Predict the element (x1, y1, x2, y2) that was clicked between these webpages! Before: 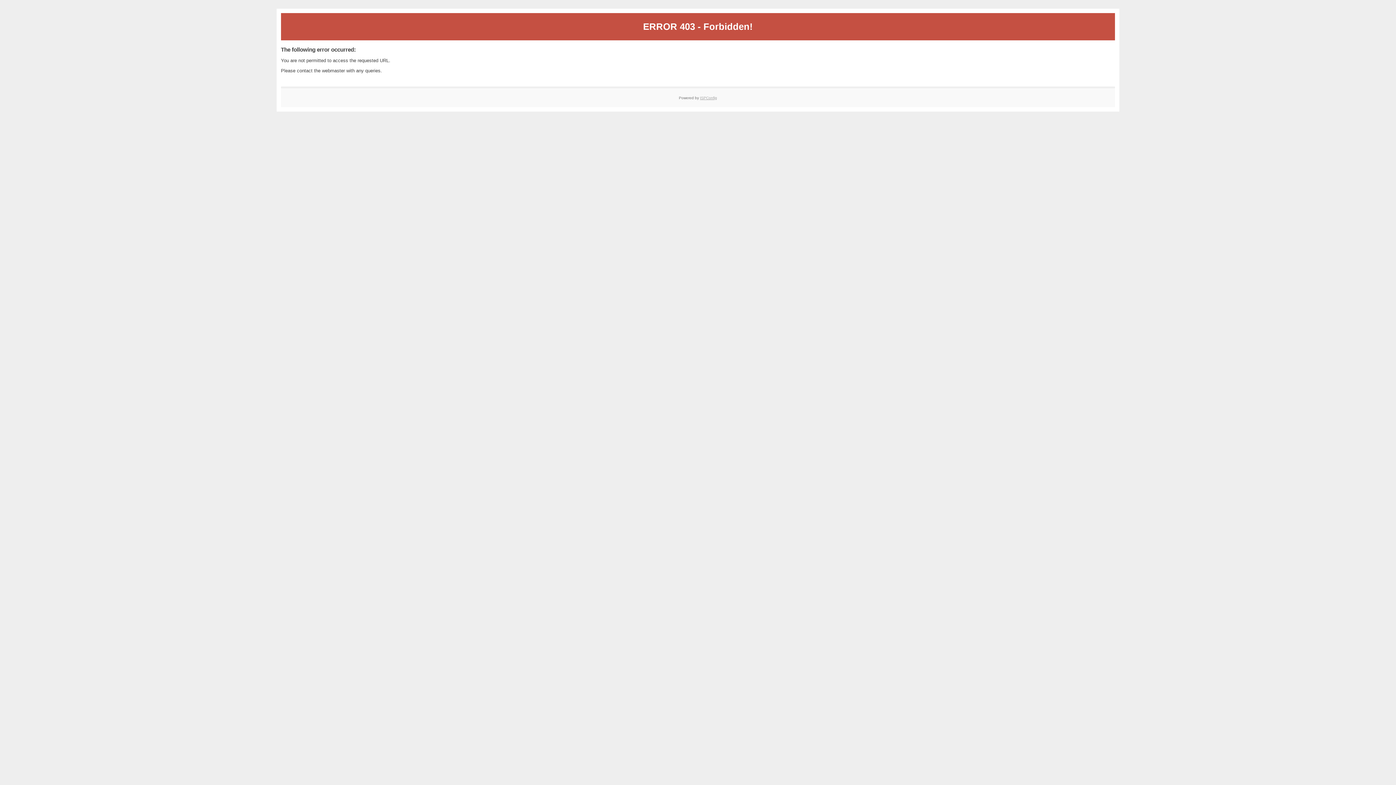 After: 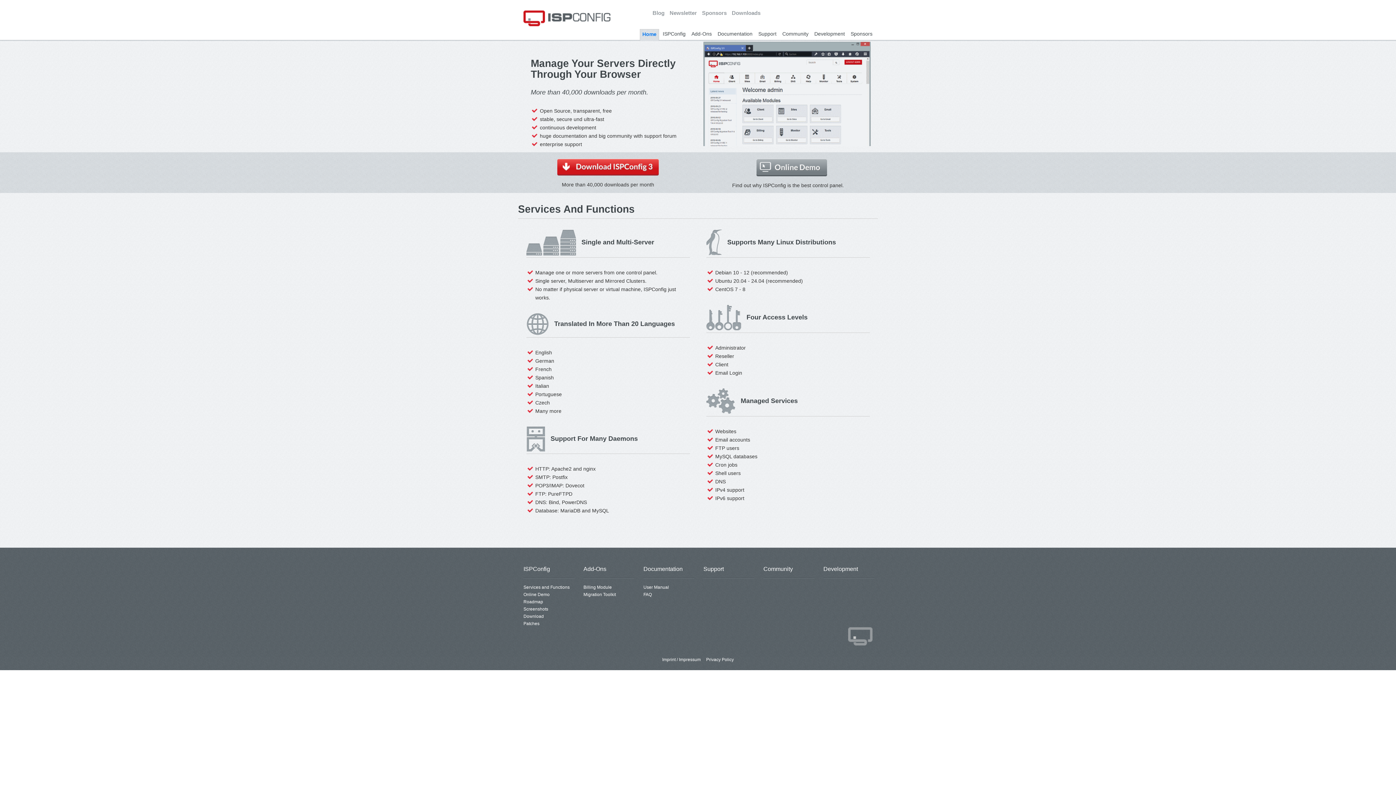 Action: label: ISPConfig bbox: (700, 95, 717, 99)